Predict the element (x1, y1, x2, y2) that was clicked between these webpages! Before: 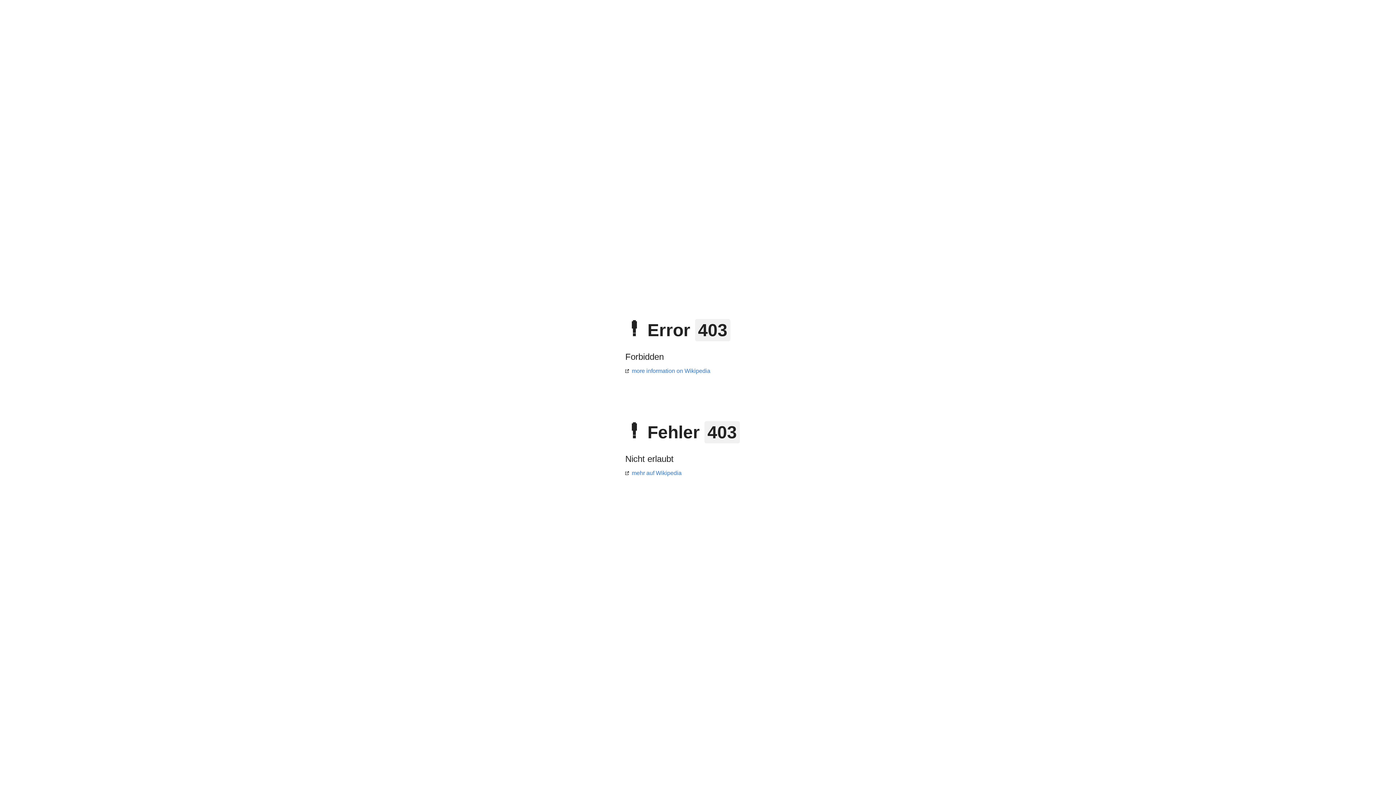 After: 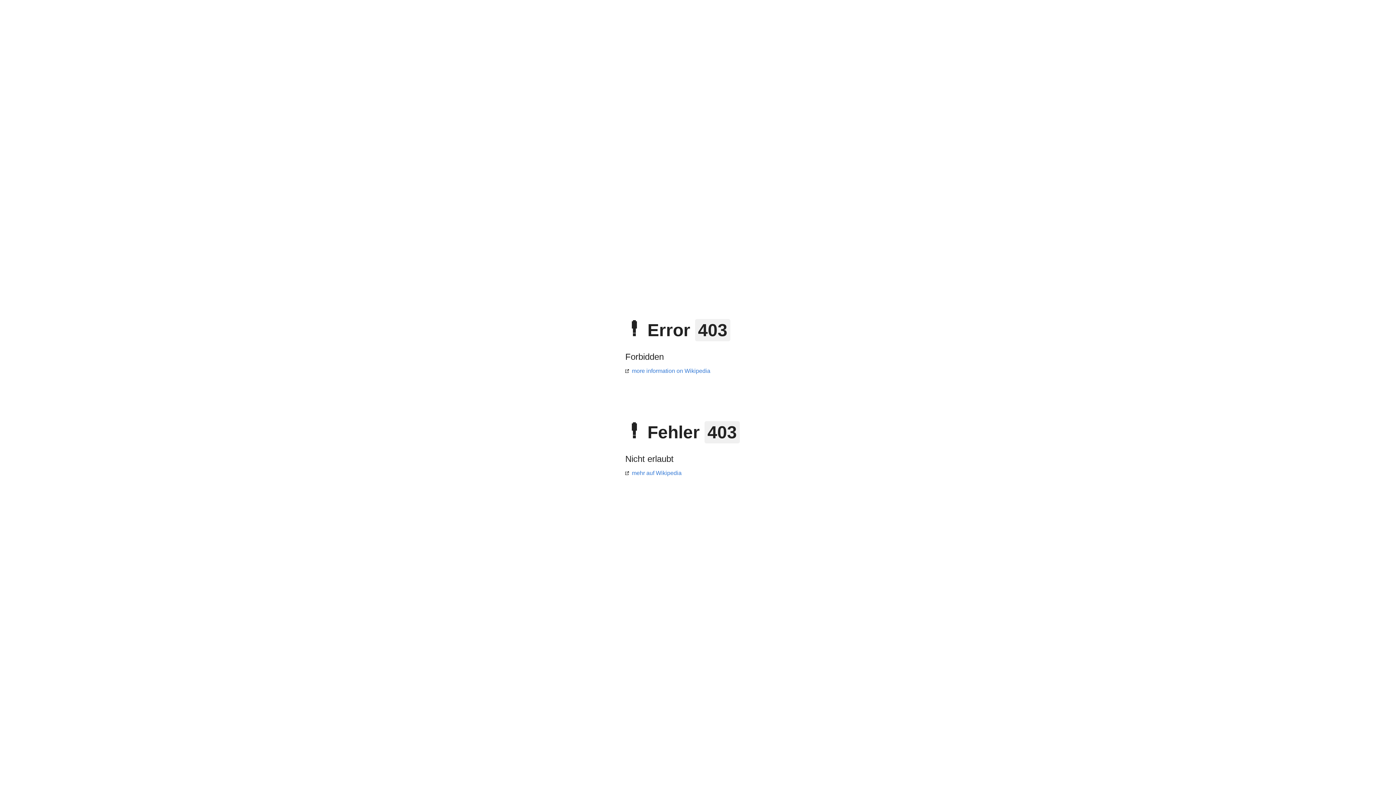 Action: bbox: (625, 470, 681, 476) label: mehr auf Wikipedia